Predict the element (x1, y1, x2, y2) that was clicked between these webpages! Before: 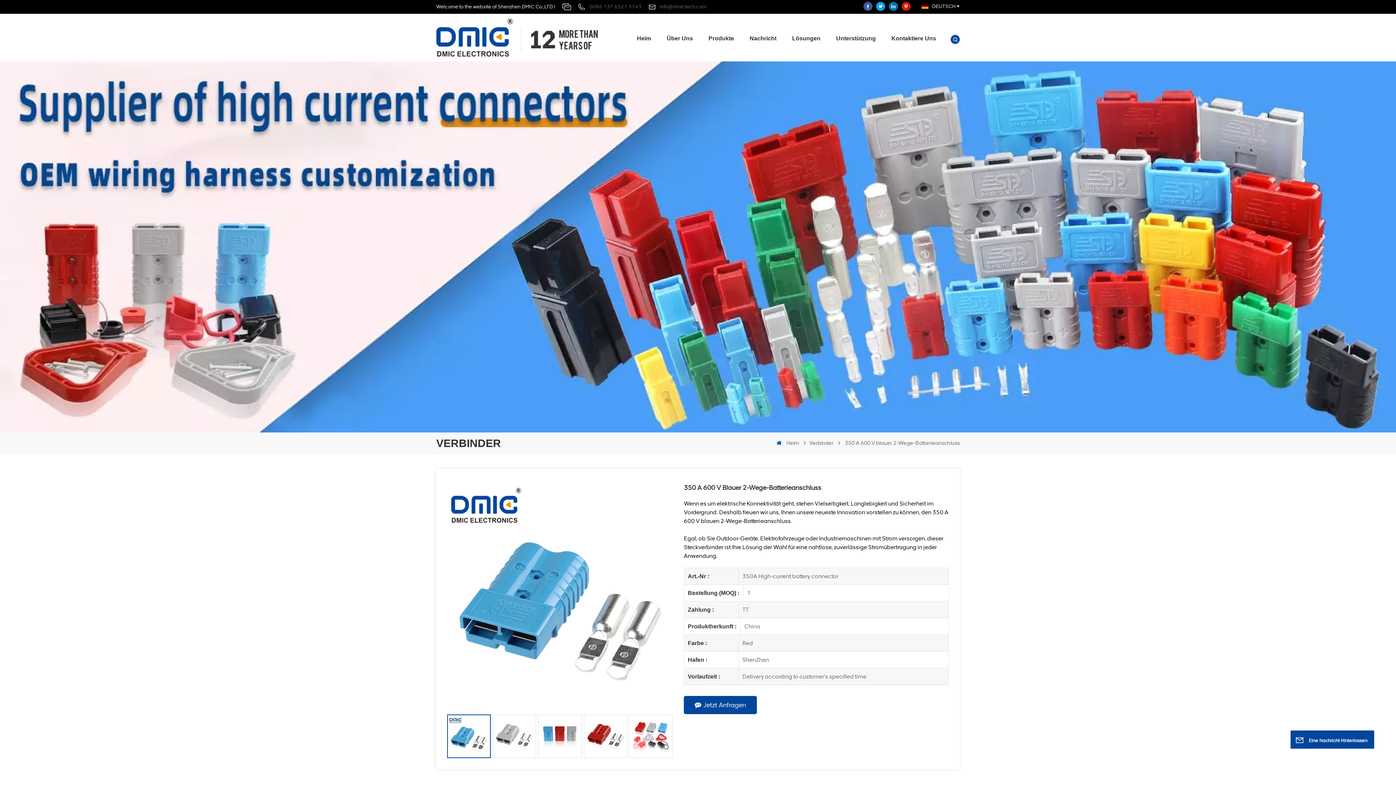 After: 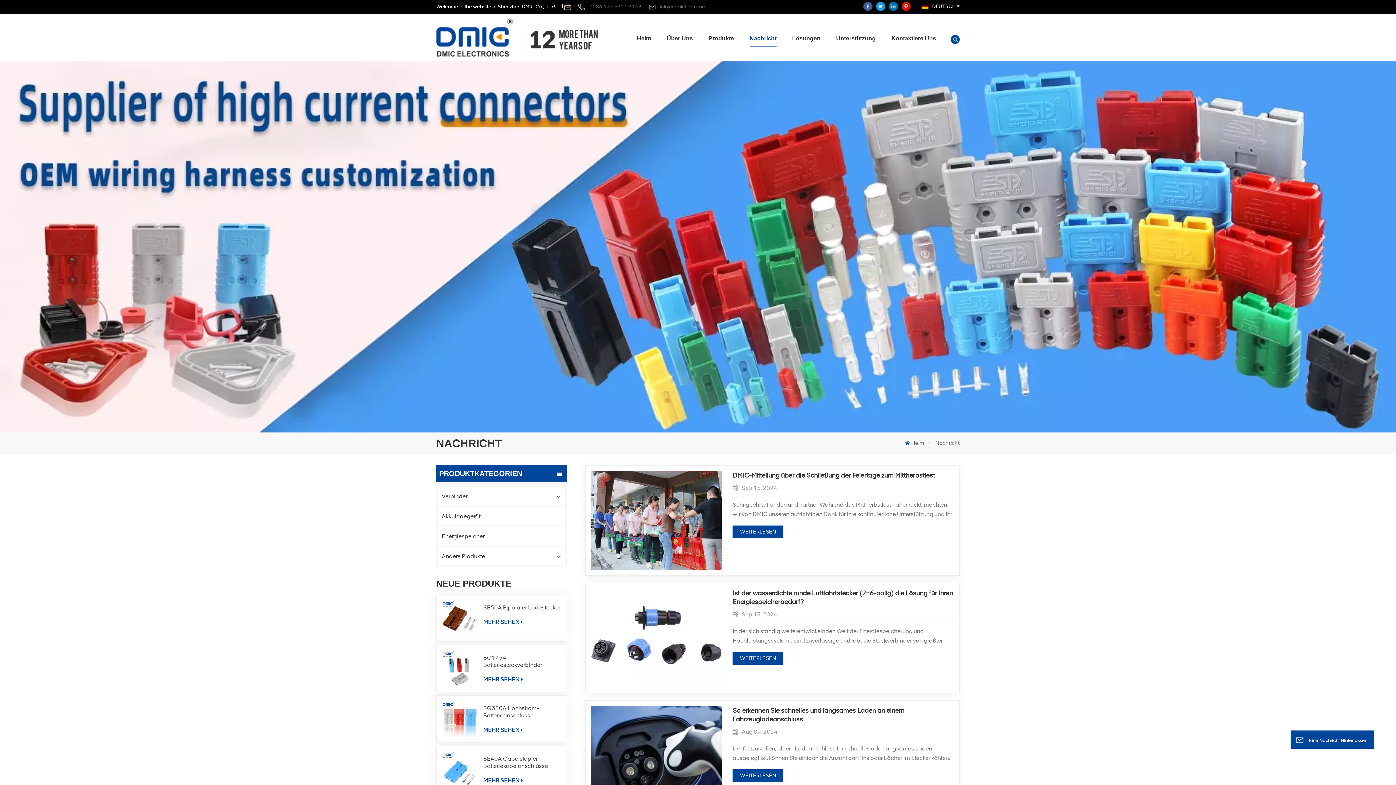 Action: label: Nachricht bbox: (749, 33, 776, 44)